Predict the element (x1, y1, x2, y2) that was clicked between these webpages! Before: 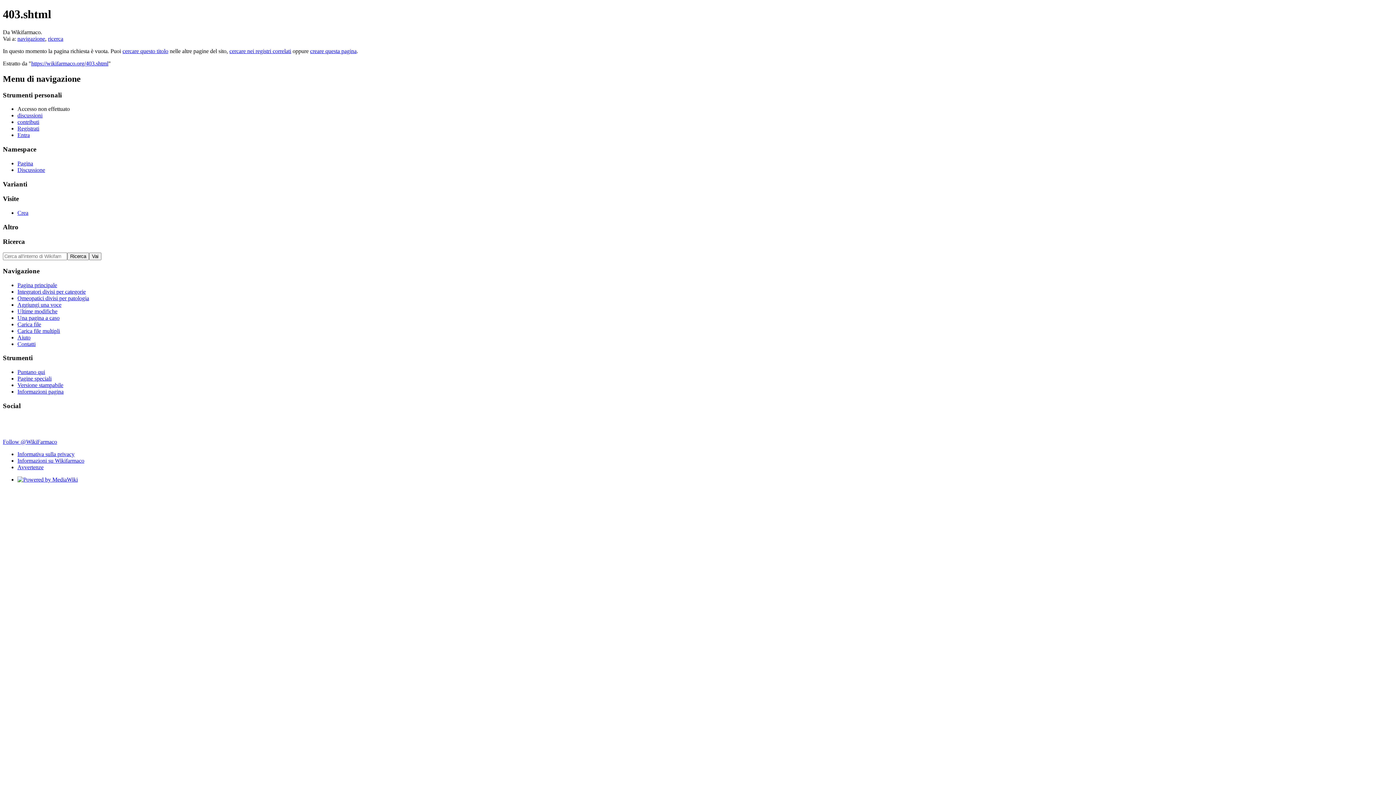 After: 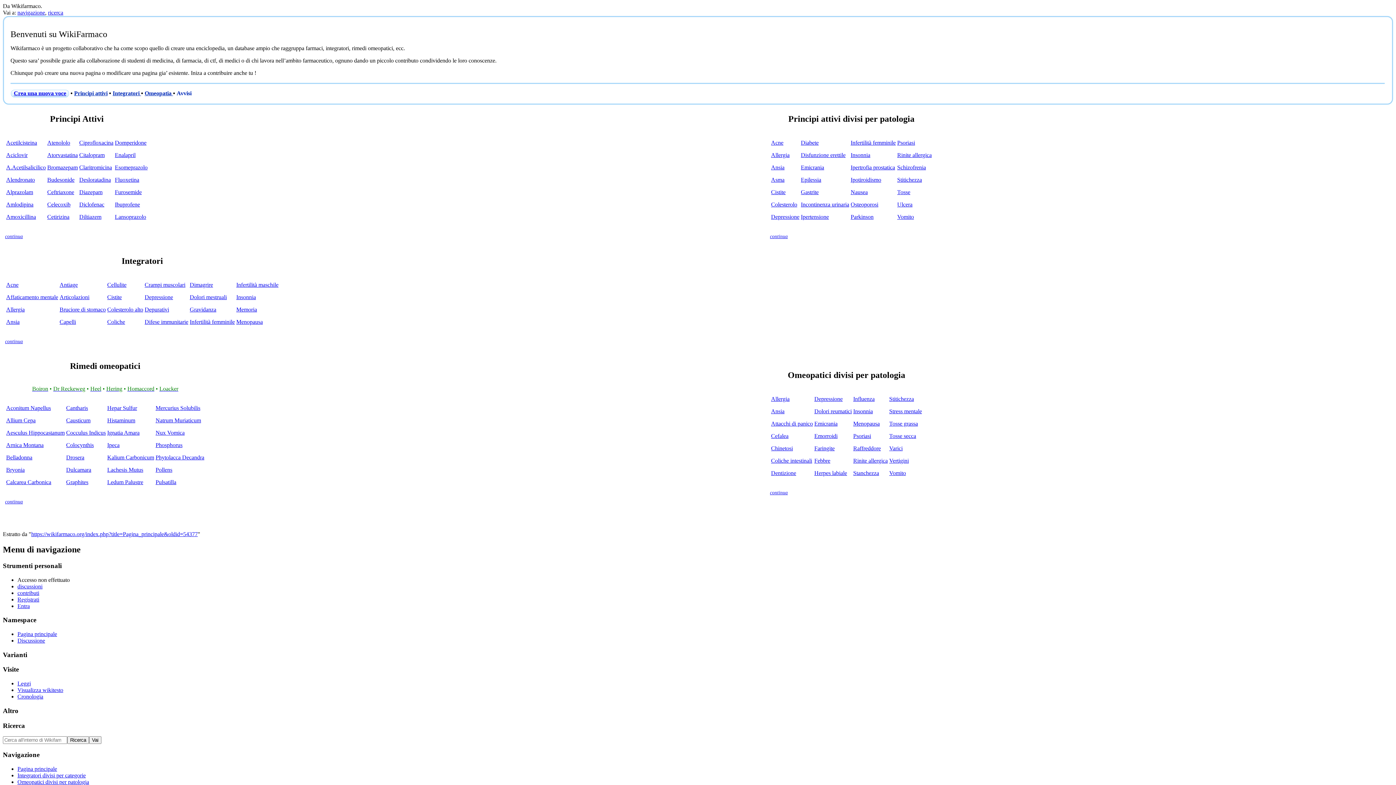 Action: bbox: (17, 160, 33, 166) label: Pagina